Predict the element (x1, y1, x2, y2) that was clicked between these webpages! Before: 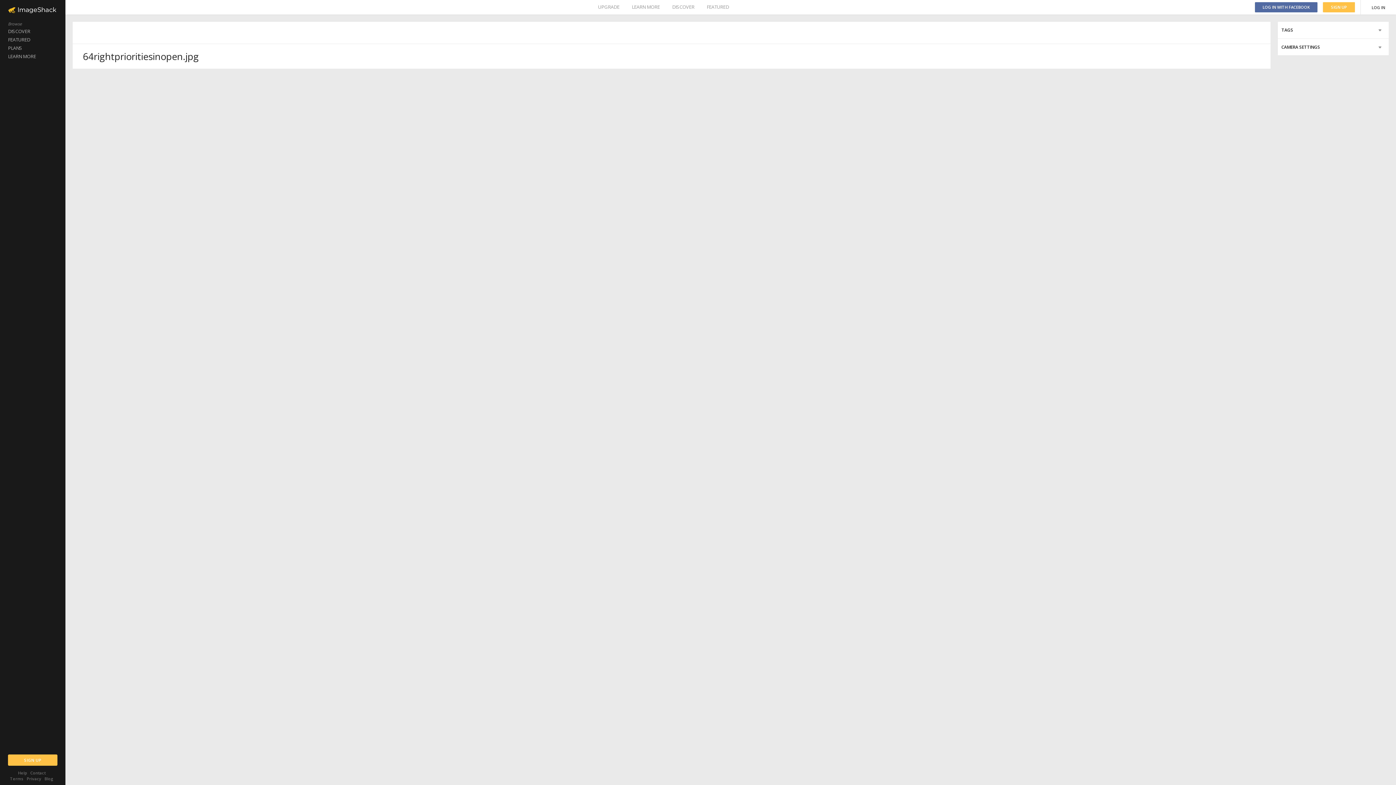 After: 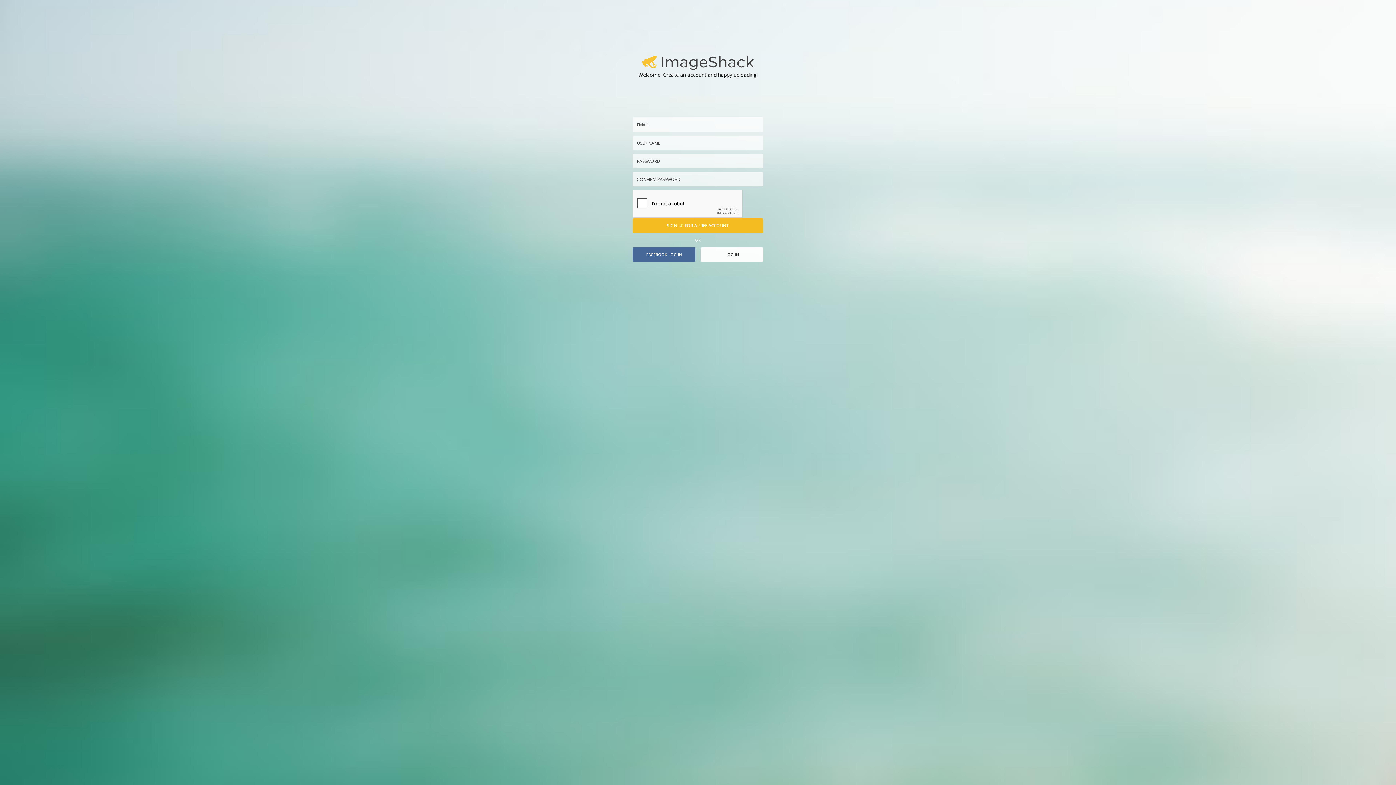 Action: label: SIGN UP bbox: (8, 754, 57, 766)